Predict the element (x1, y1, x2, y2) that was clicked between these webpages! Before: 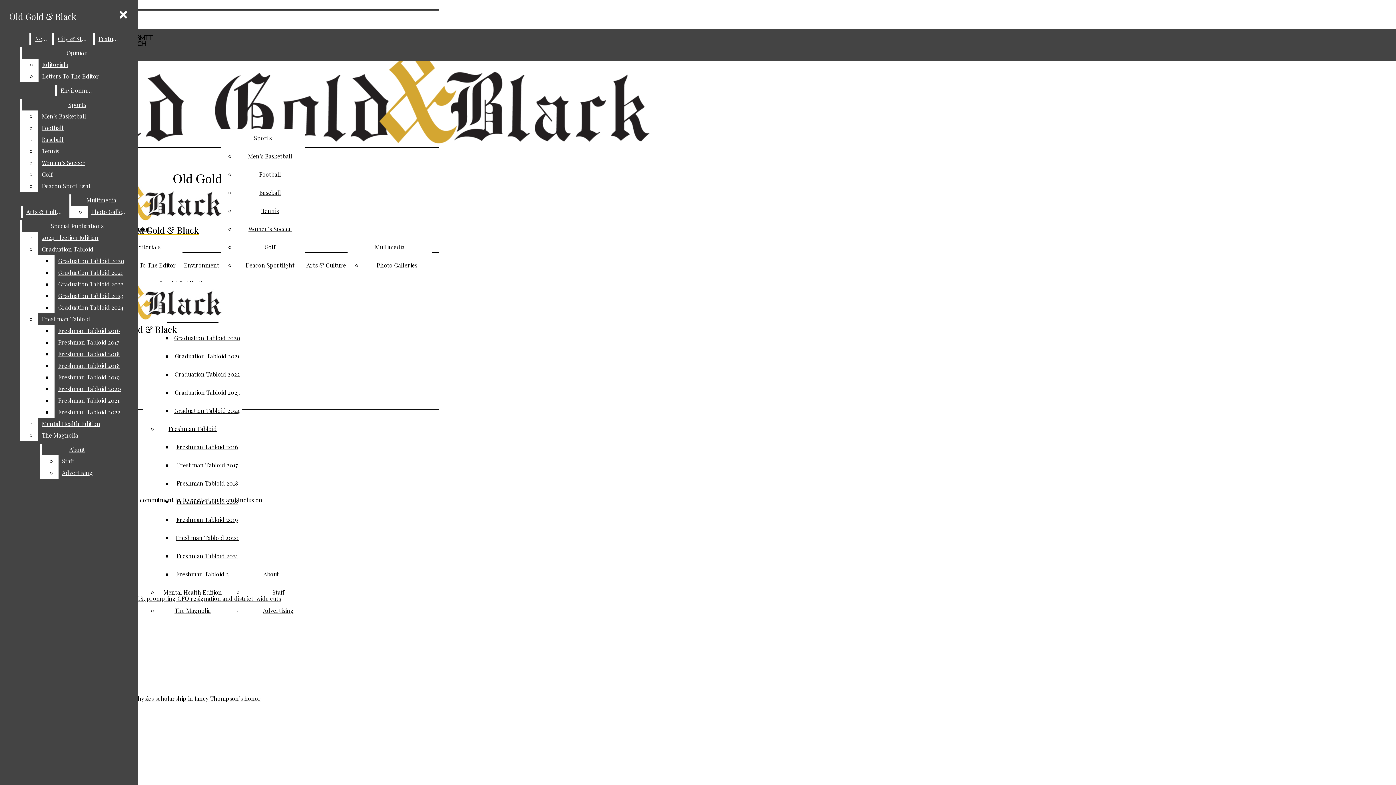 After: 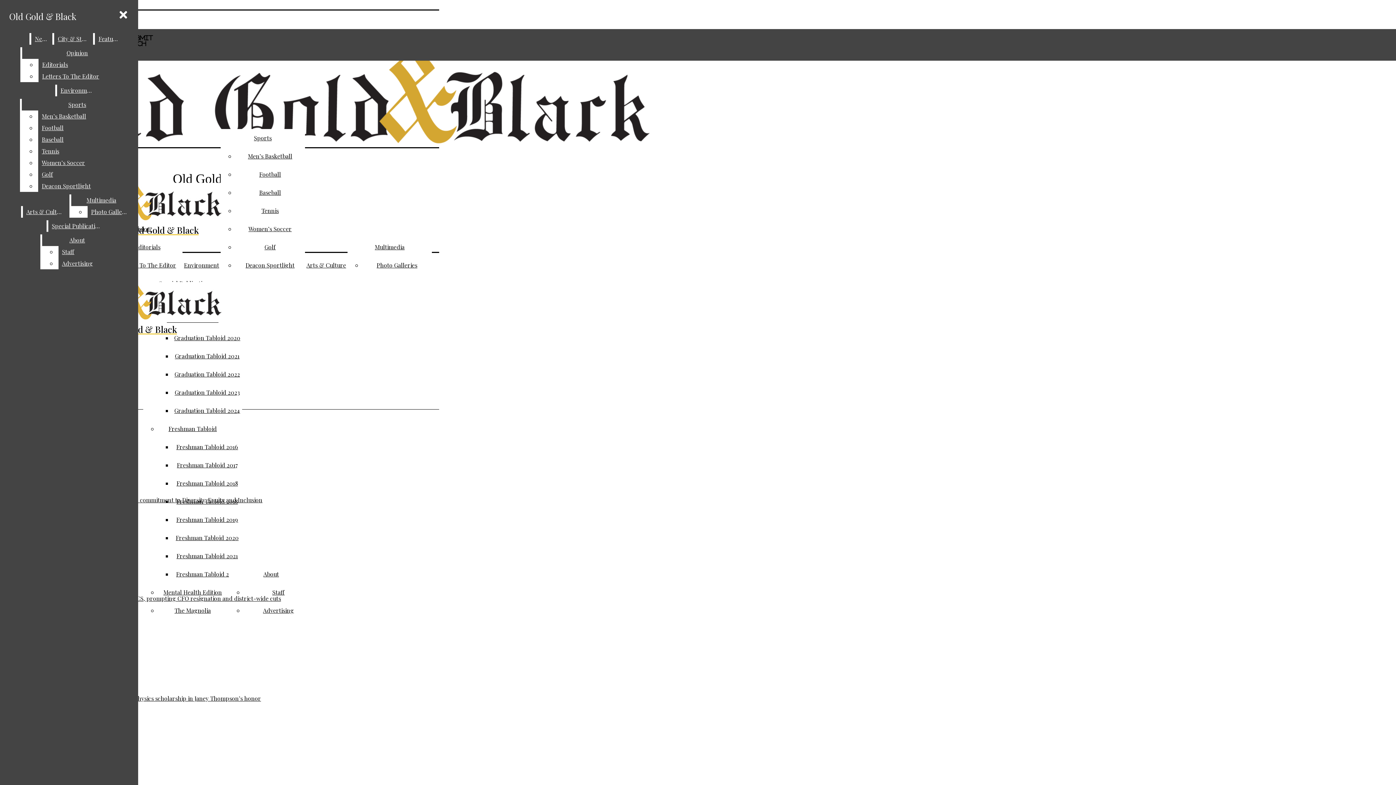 Action: label: Mental Health Edition bbox: (38, 418, 132, 429)